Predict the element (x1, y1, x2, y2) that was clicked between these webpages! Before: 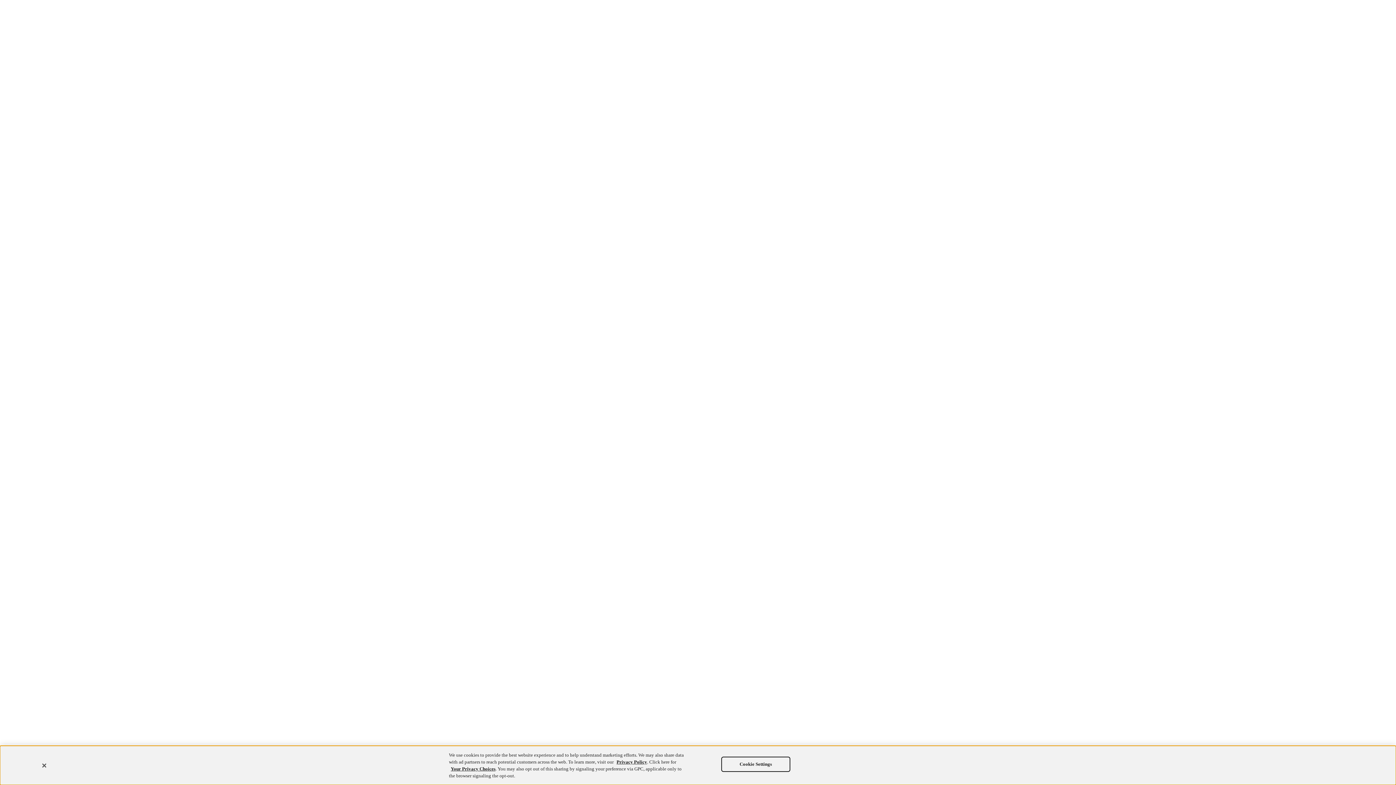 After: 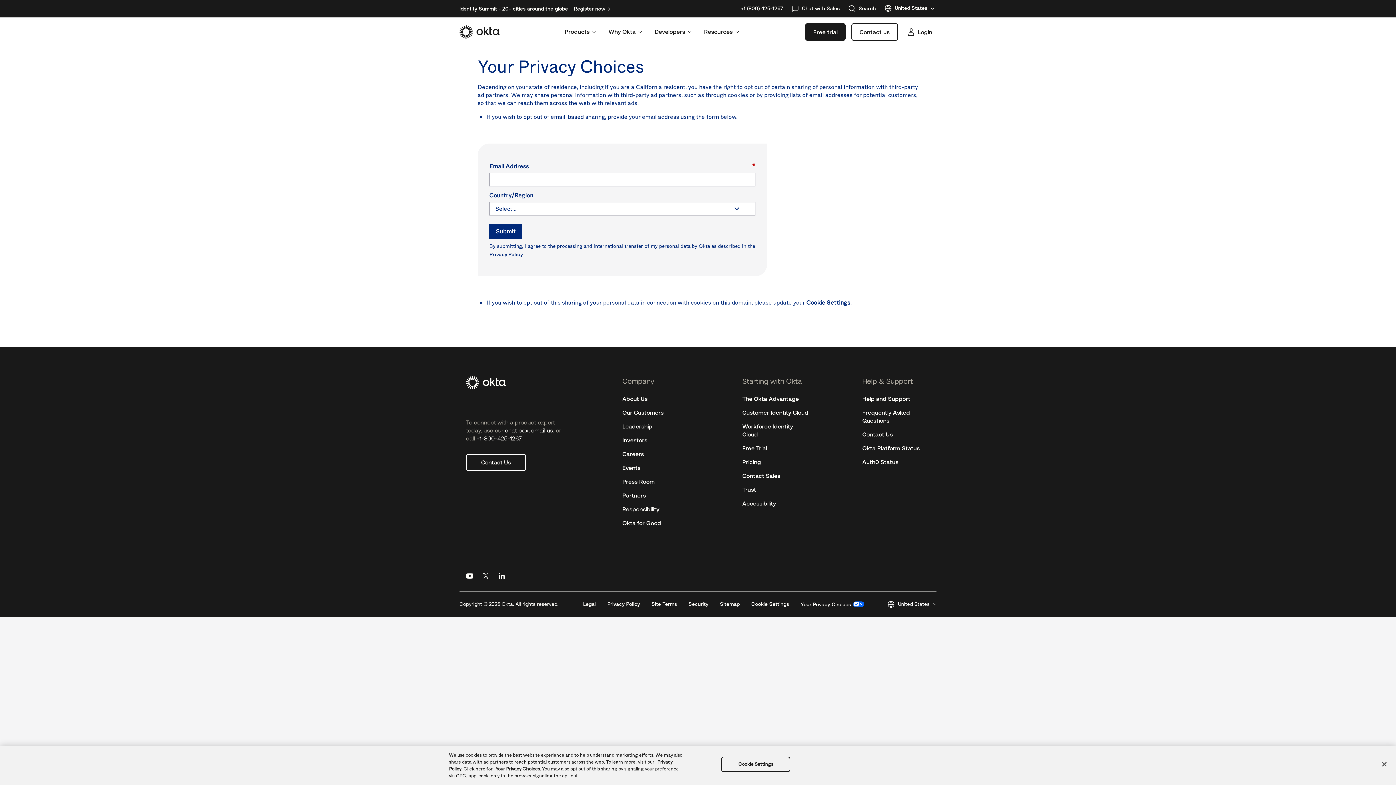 Action: label: Your Privacy Choices bbox: (450, 766, 495, 772)